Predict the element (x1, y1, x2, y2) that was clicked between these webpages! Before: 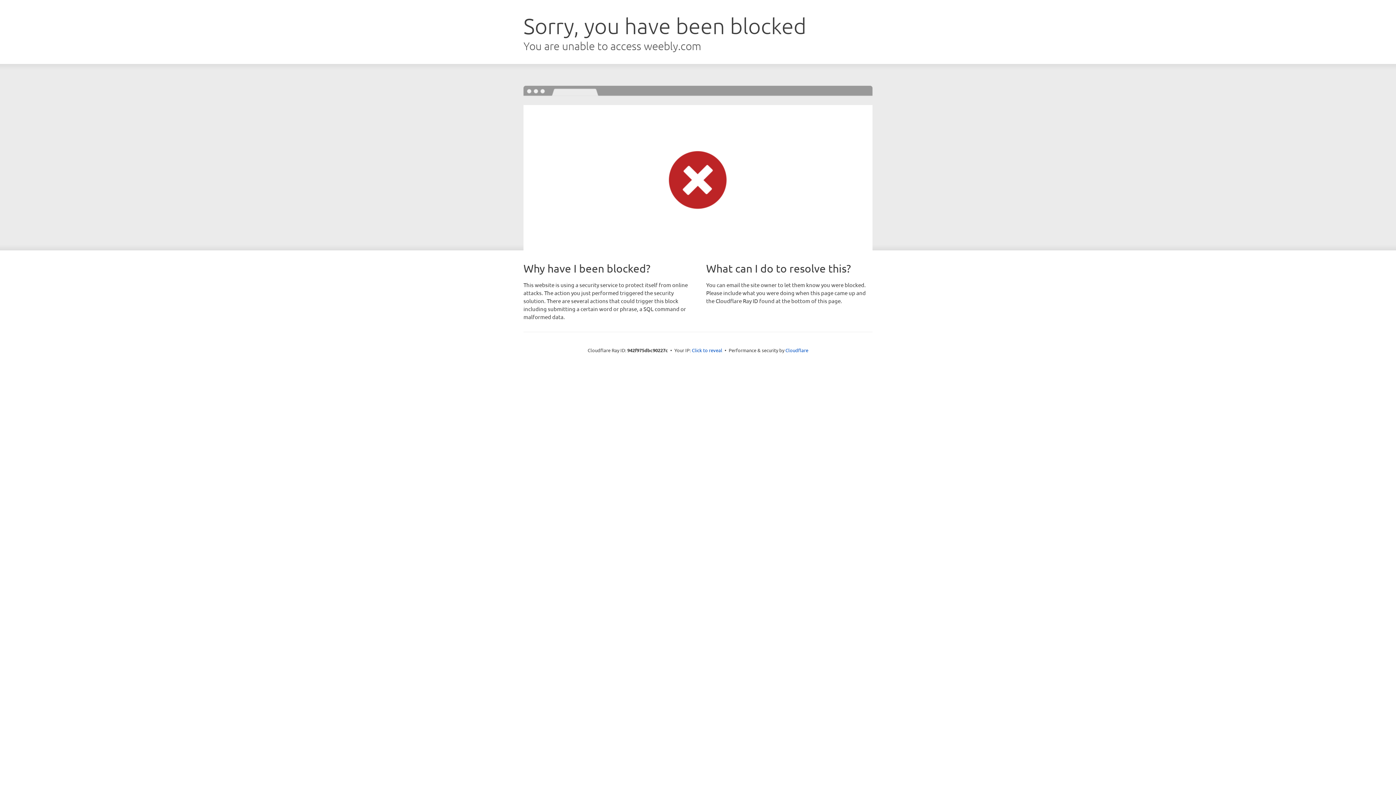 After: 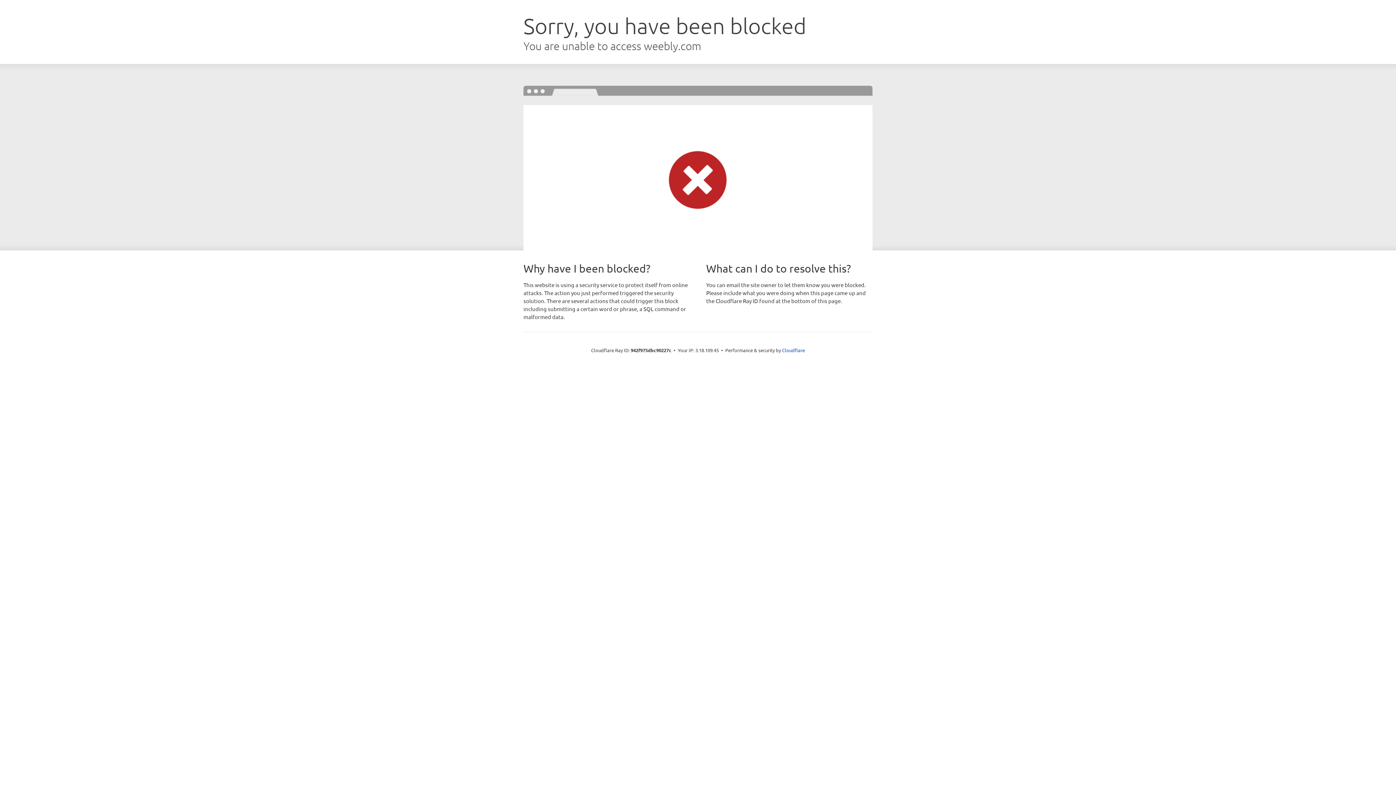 Action: label: Click to reveal bbox: (692, 346, 722, 353)